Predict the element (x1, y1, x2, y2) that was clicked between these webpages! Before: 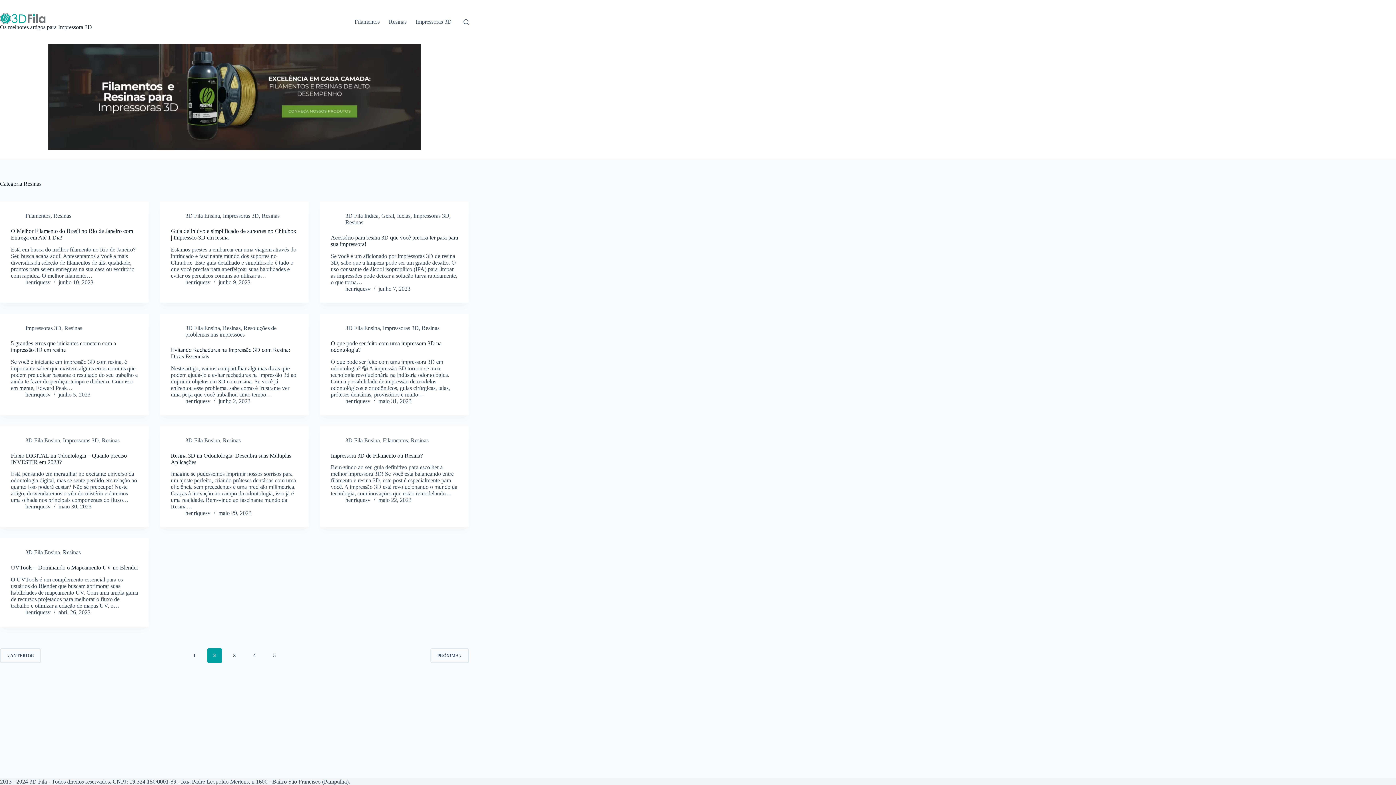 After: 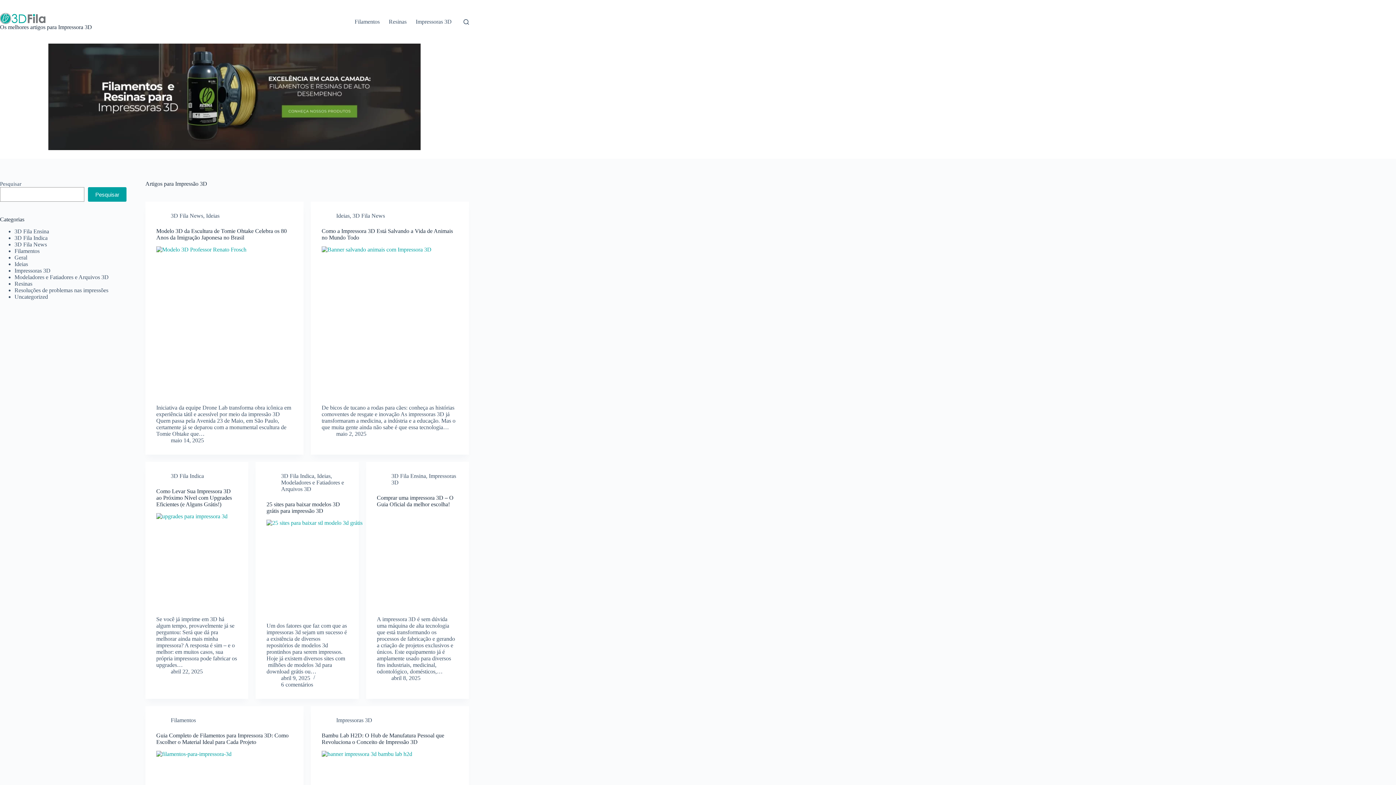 Action: label: Os melhores artigos para Impressora 3D bbox: (0, 24, 92, 30)